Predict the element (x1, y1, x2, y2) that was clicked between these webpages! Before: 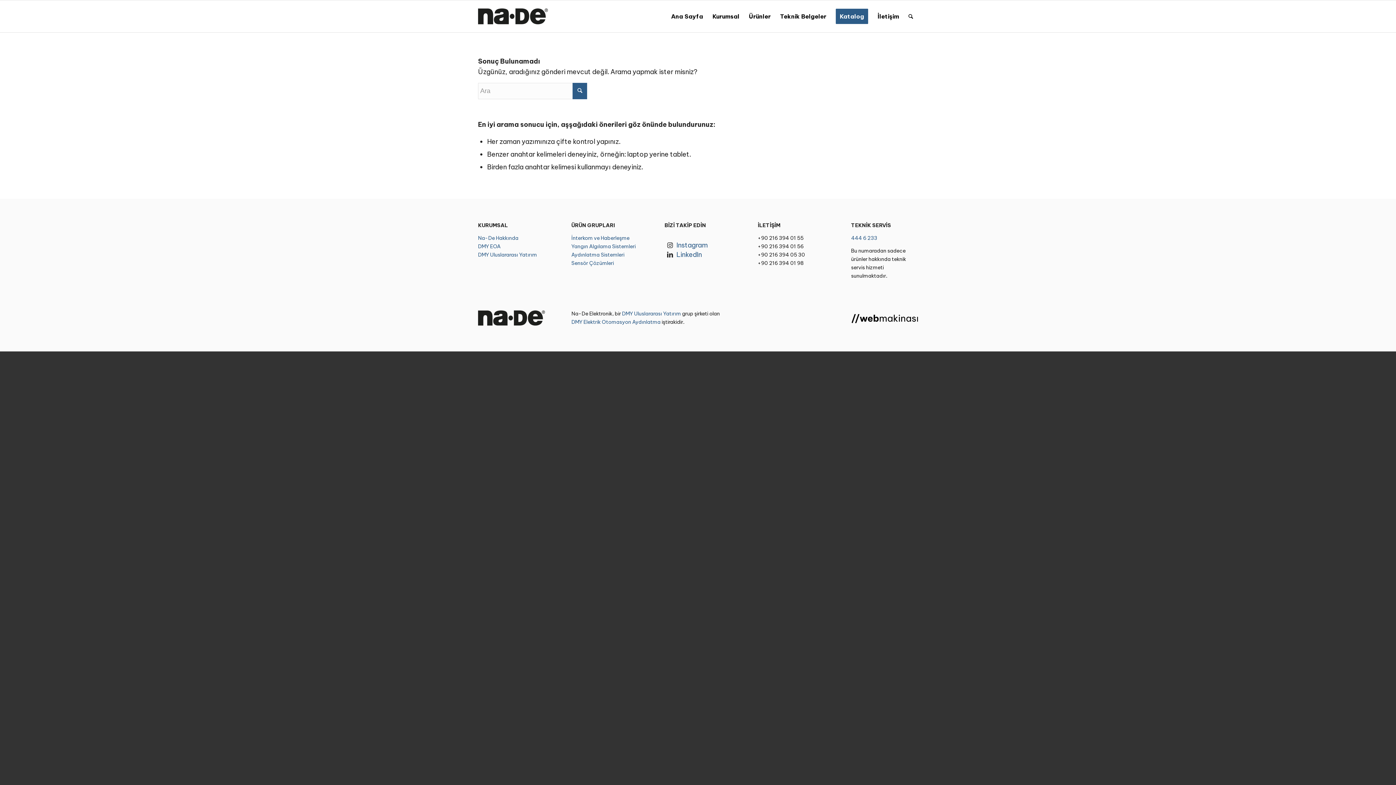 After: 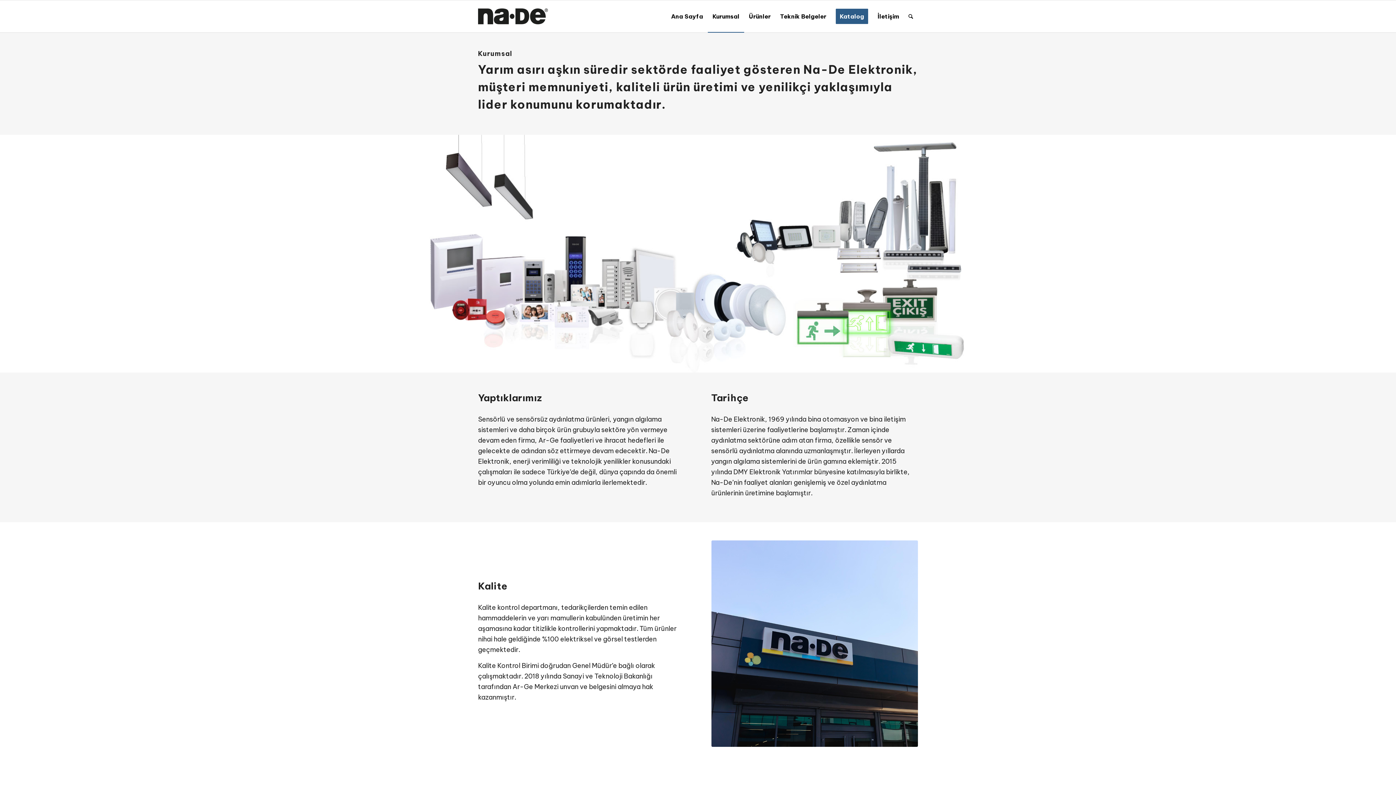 Action: bbox: (708, 0, 744, 32) label: Kurumsal